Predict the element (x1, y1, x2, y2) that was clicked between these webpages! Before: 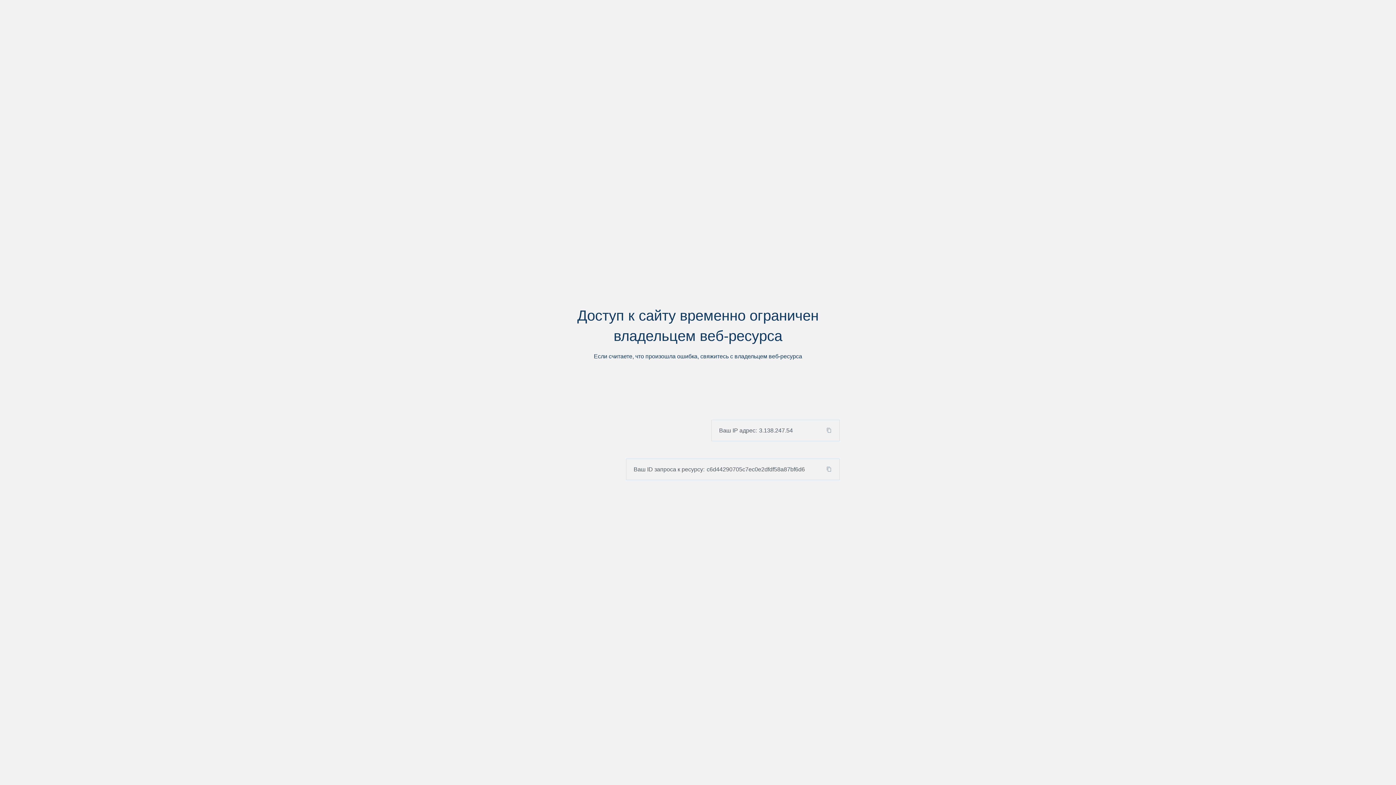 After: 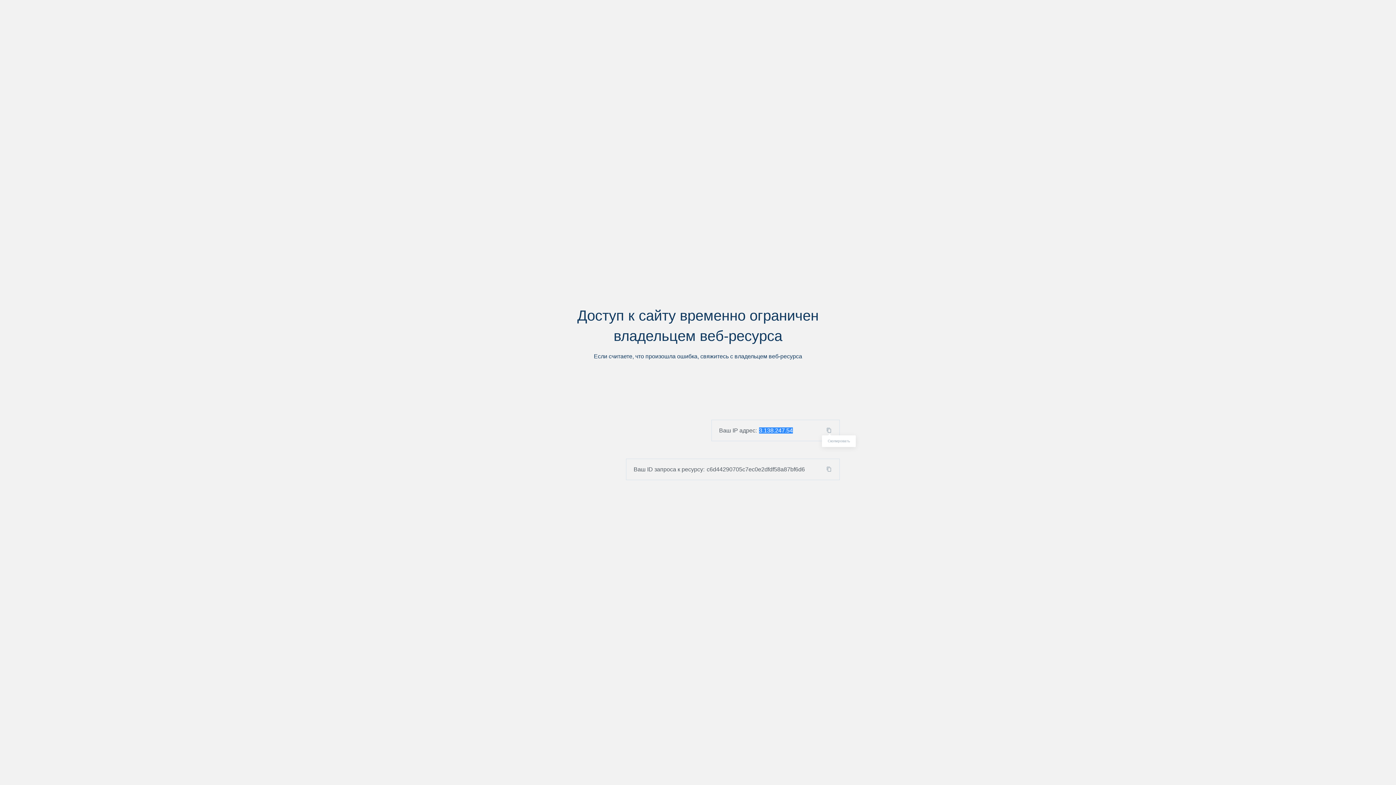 Action: bbox: (824, 427, 839, 433)